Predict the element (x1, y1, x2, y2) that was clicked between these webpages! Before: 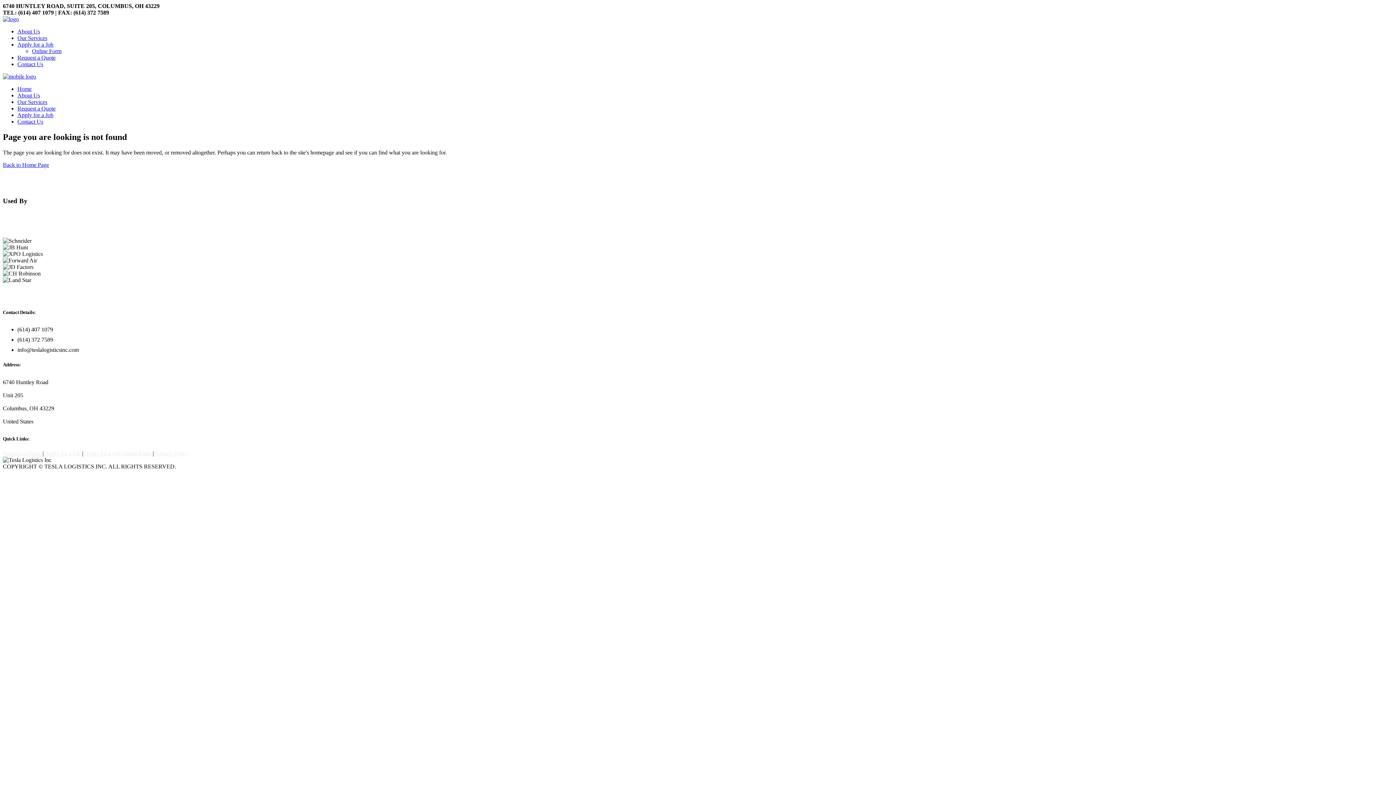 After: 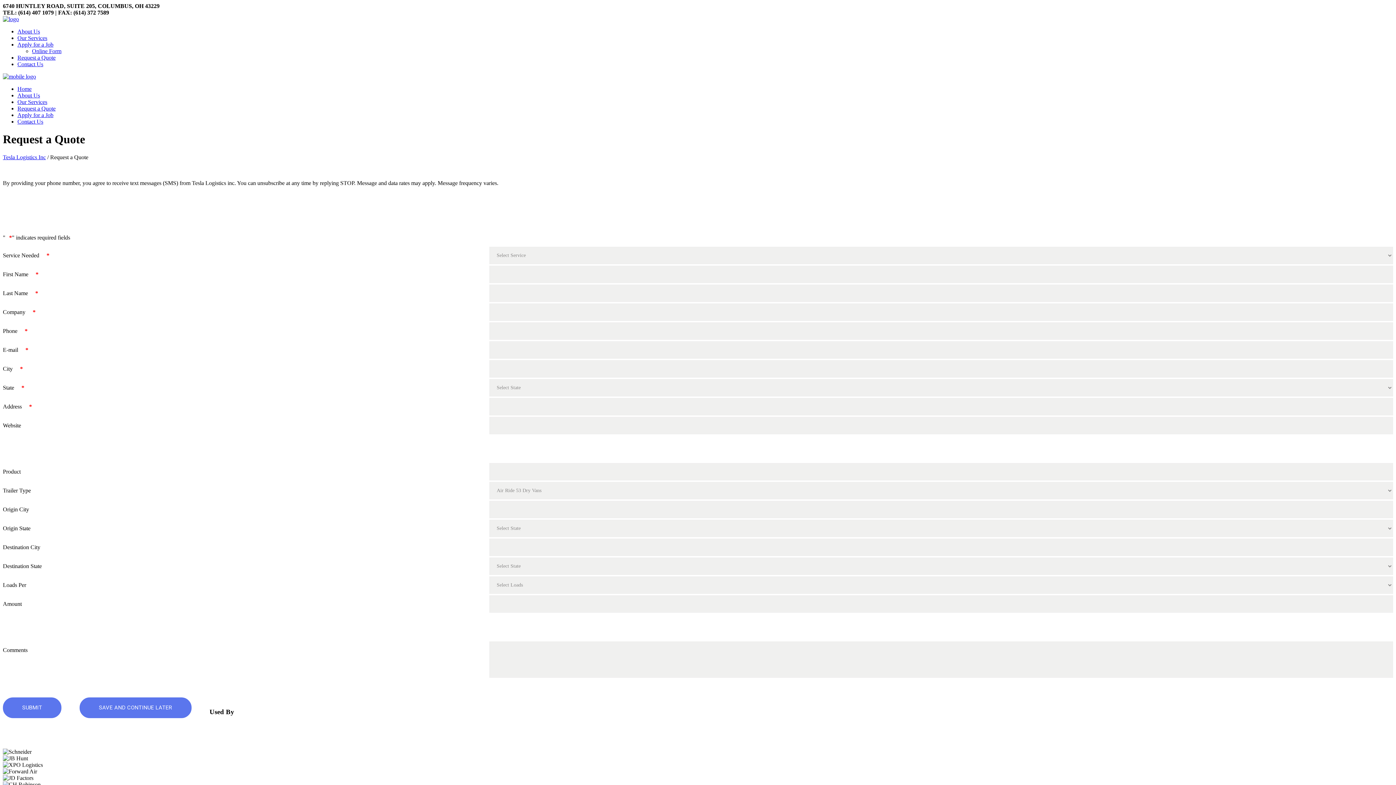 Action: label: Request a Quote bbox: (17, 105, 55, 111)